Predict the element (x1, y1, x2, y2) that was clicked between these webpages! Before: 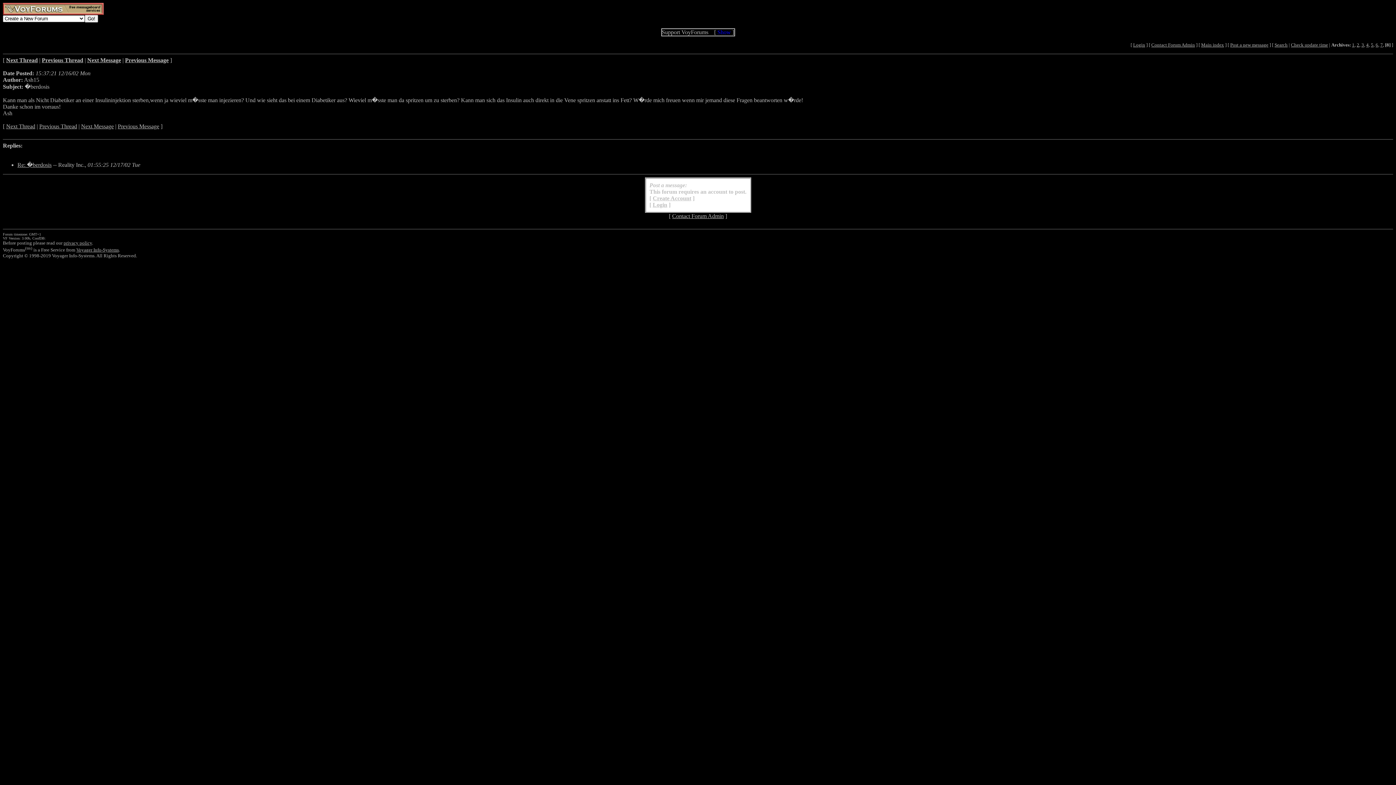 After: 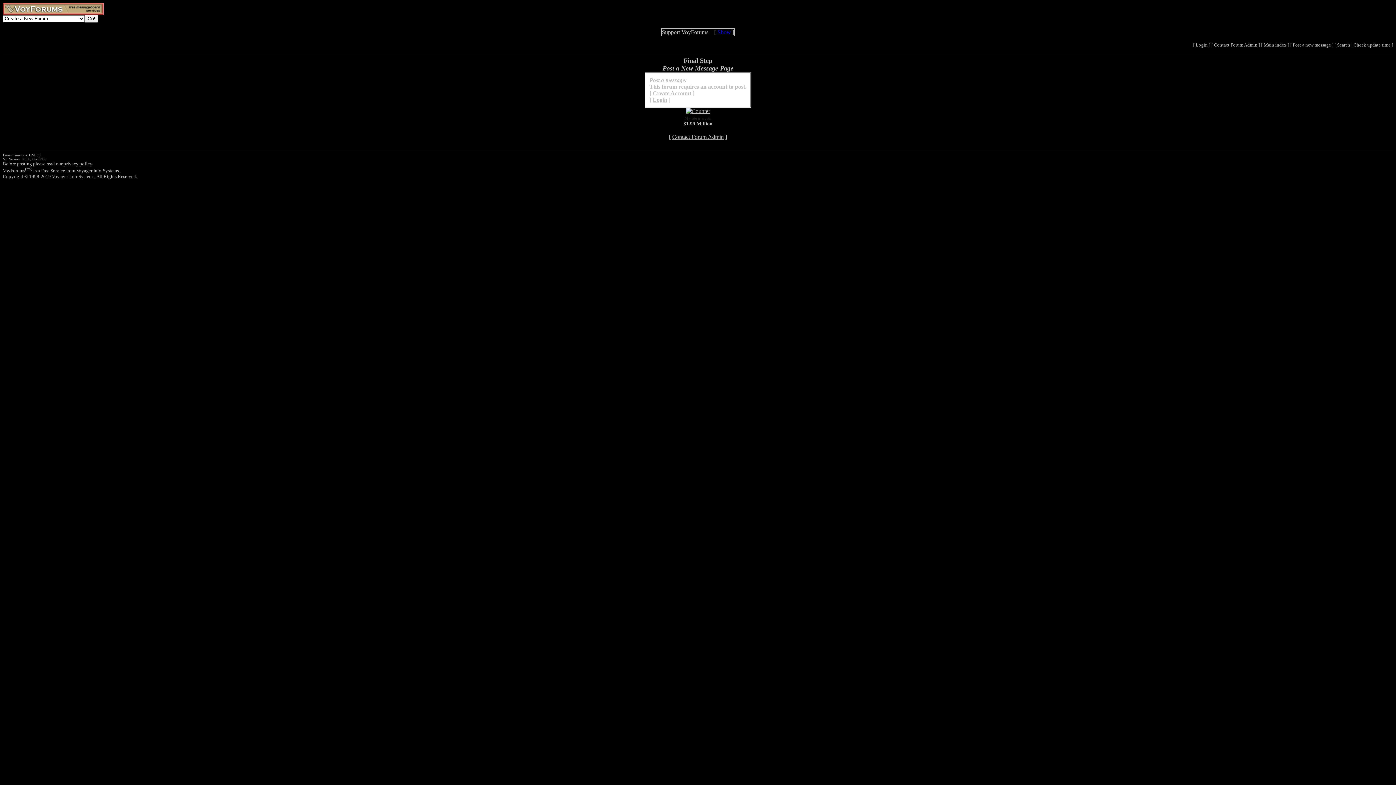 Action: label: Post a new message bbox: (1230, 42, 1268, 47)